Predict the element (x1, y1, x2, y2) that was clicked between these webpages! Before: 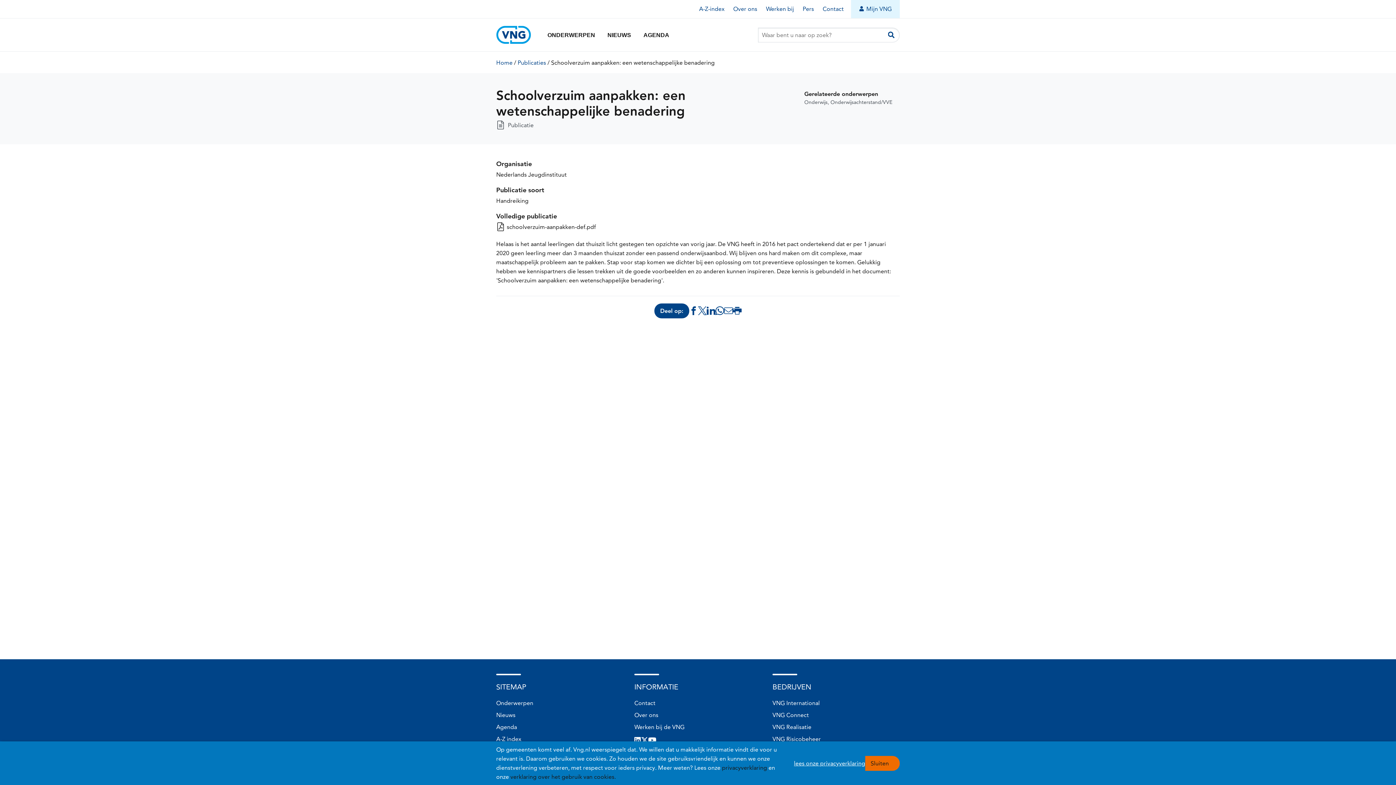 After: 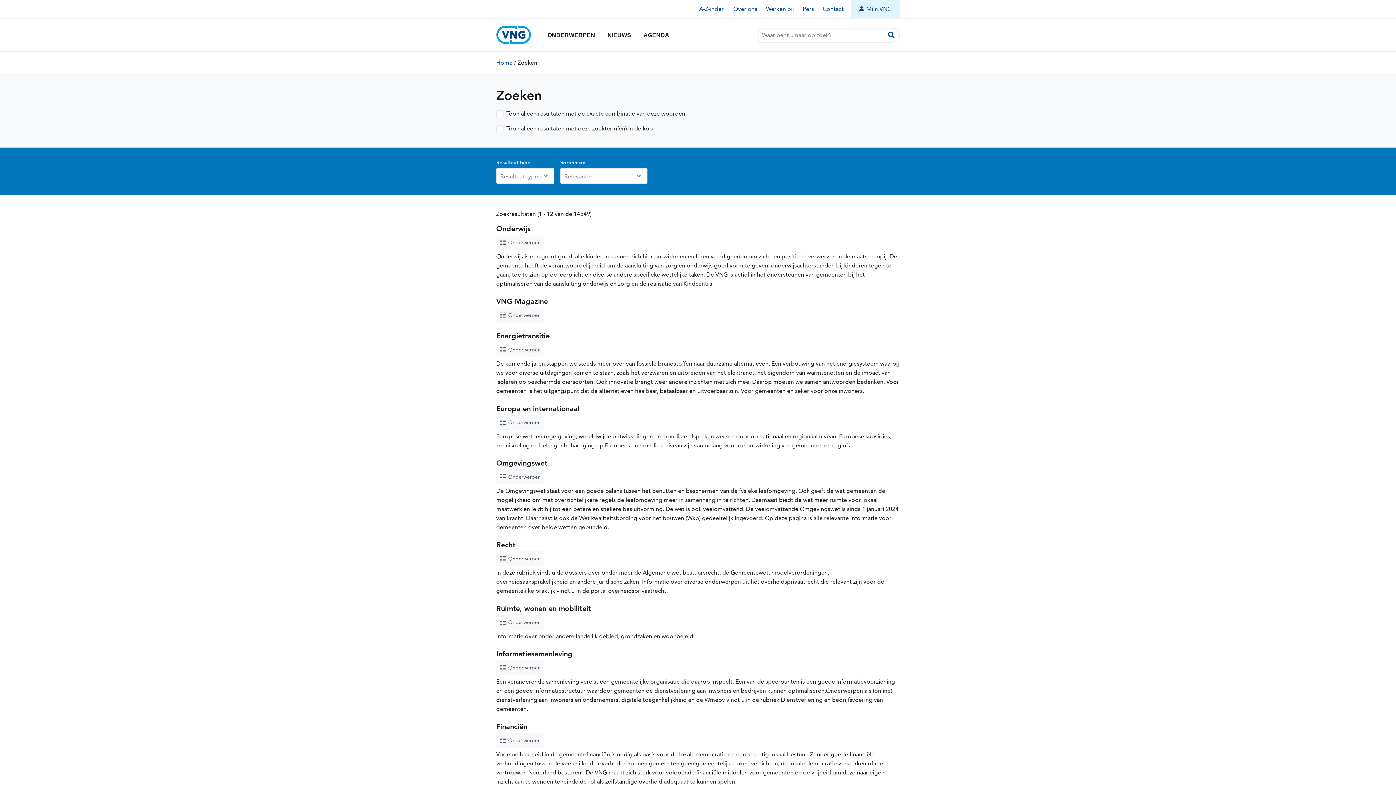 Action: label: Zoeken bbox: (882, 27, 900, 42)